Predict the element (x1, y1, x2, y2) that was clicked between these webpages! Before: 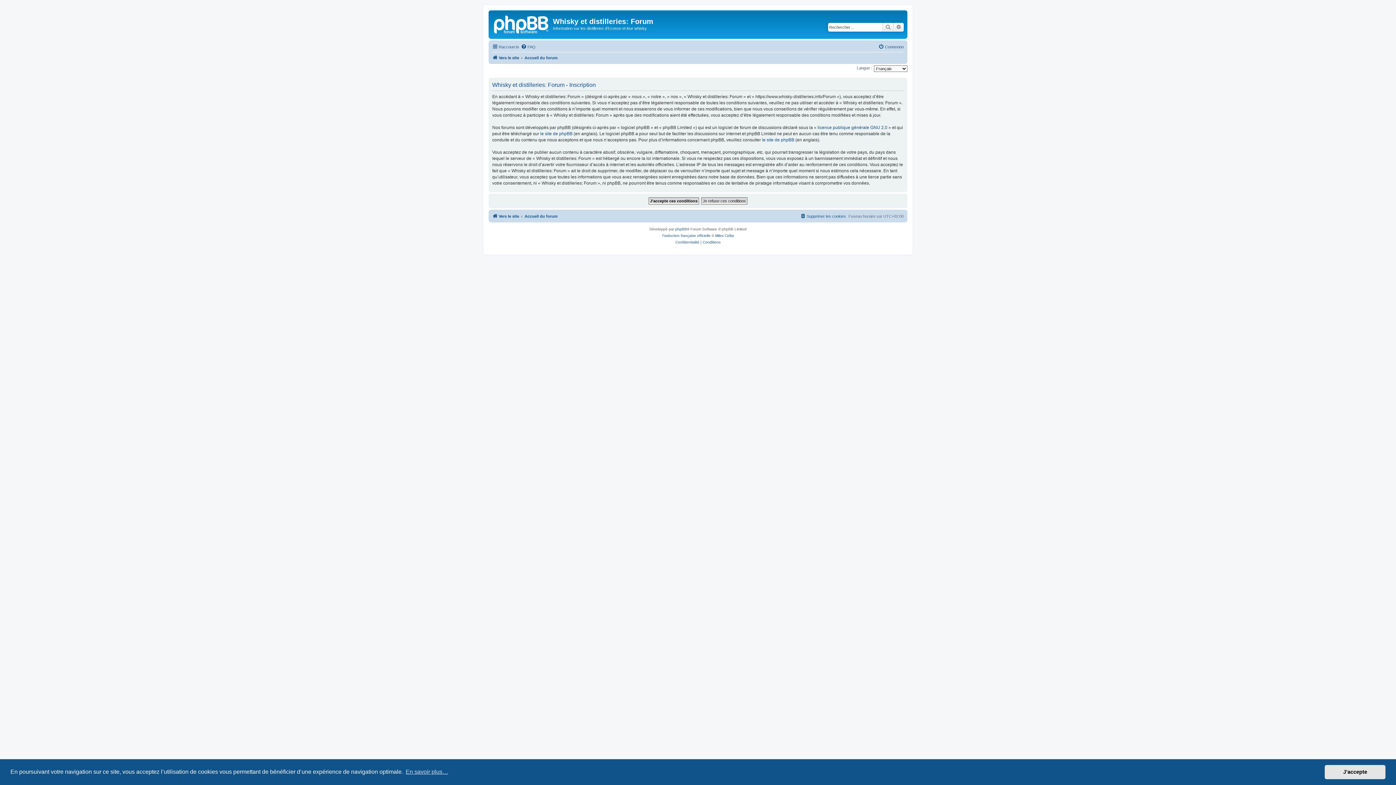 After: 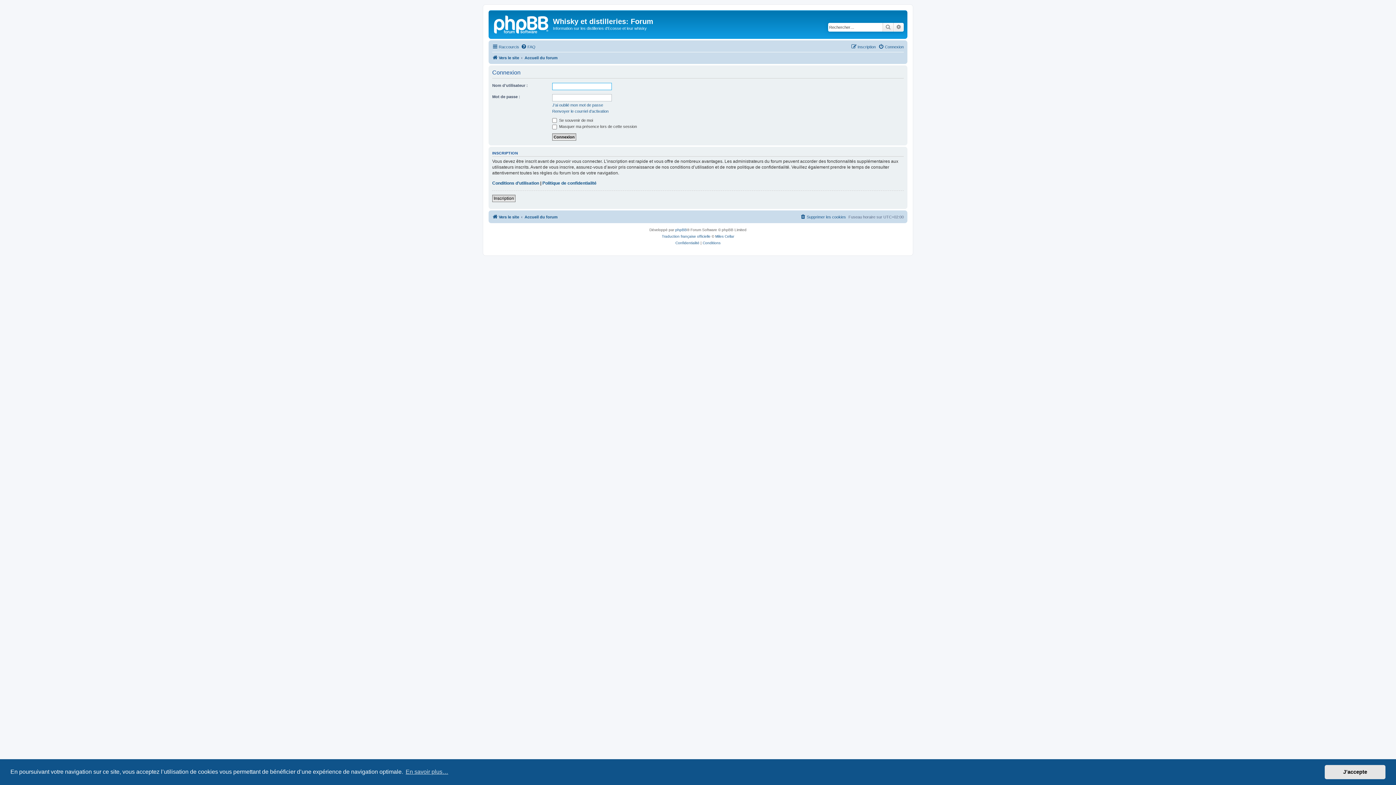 Action: bbox: (878, 42, 904, 51) label: Connexion